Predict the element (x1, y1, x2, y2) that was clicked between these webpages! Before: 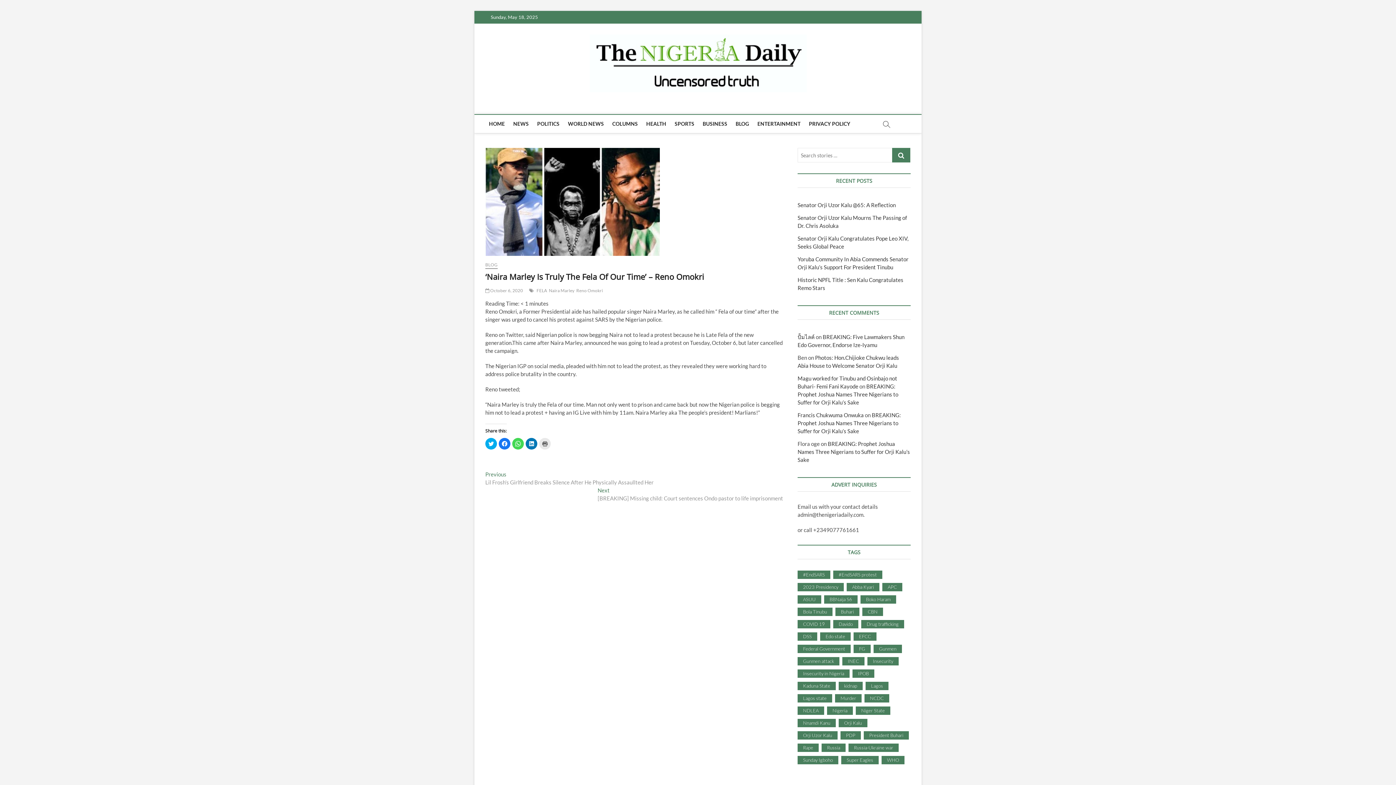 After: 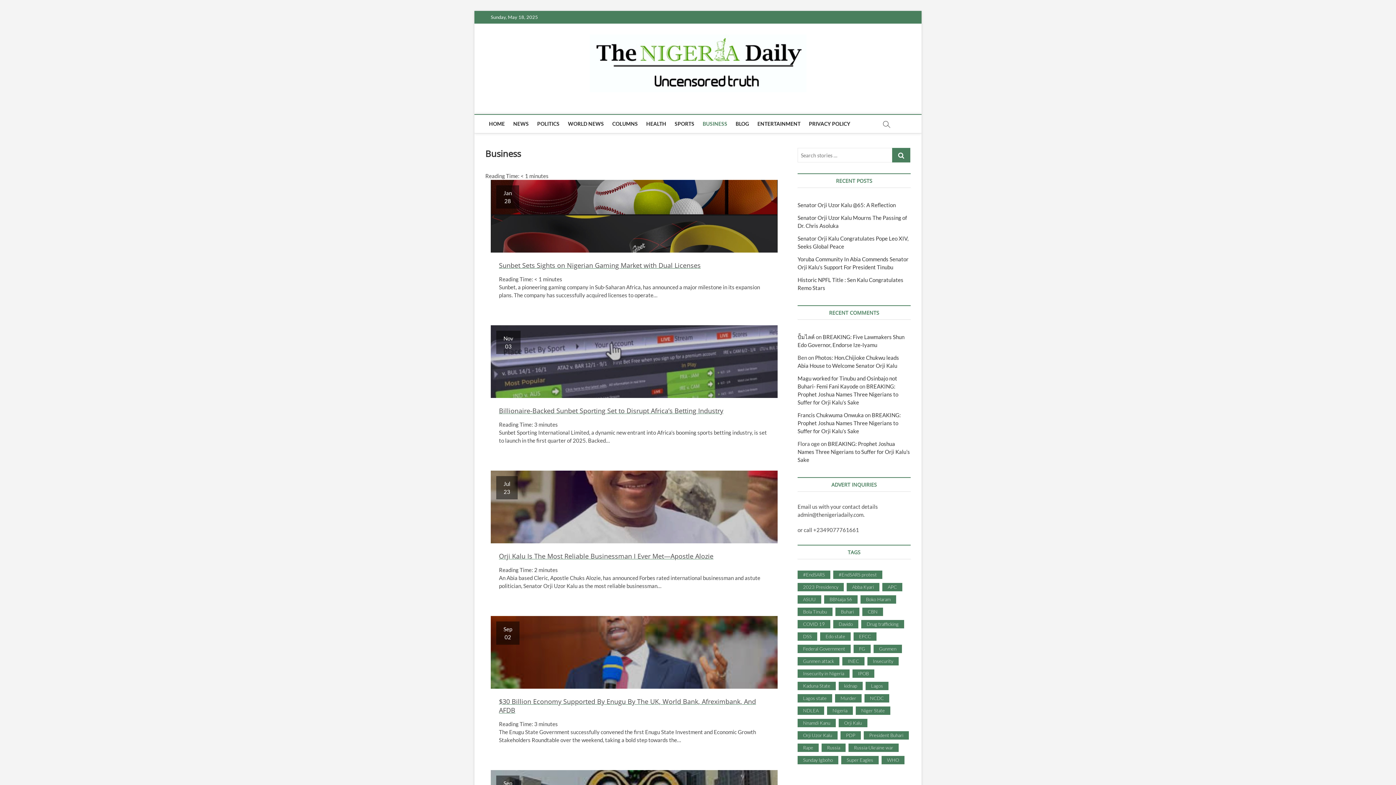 Action: bbox: (699, 114, 731, 133) label: BUSINESS